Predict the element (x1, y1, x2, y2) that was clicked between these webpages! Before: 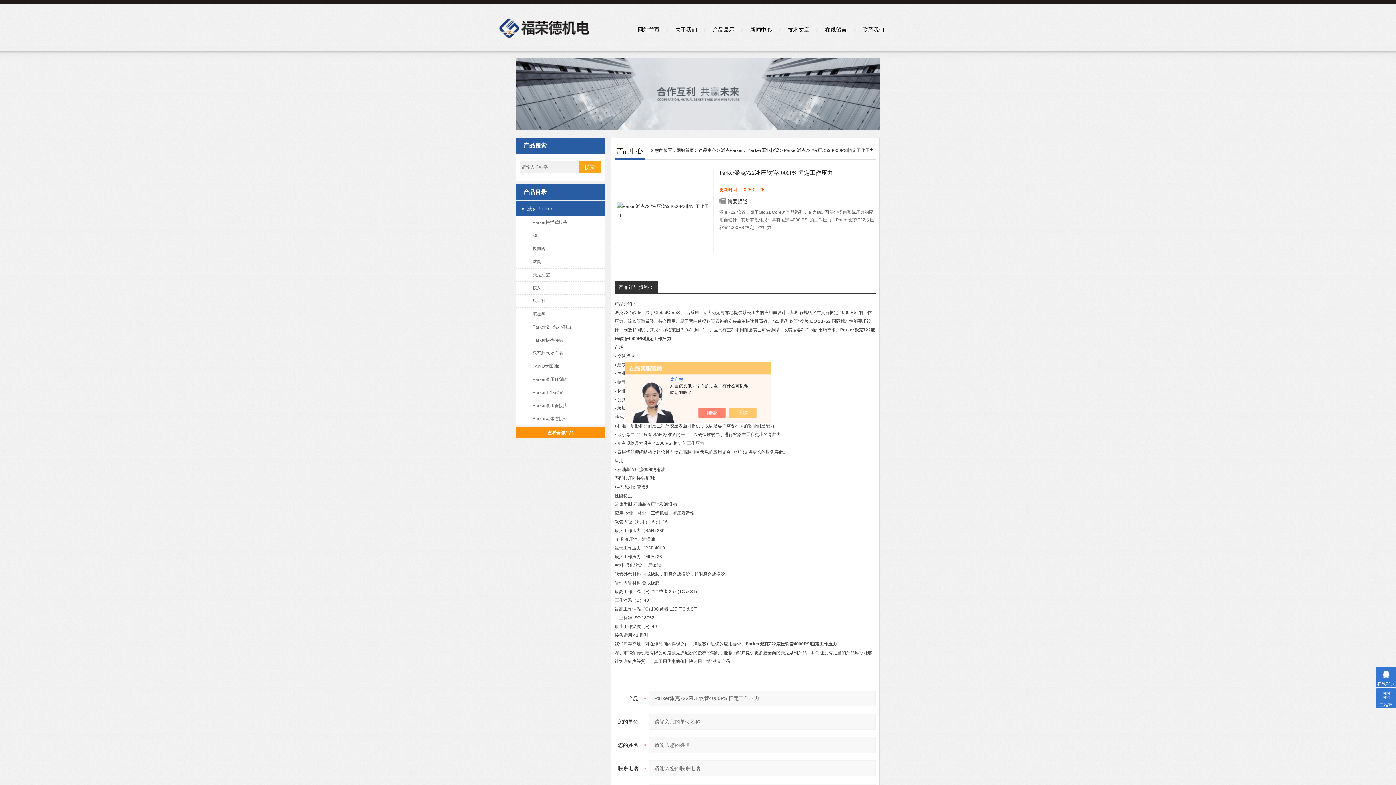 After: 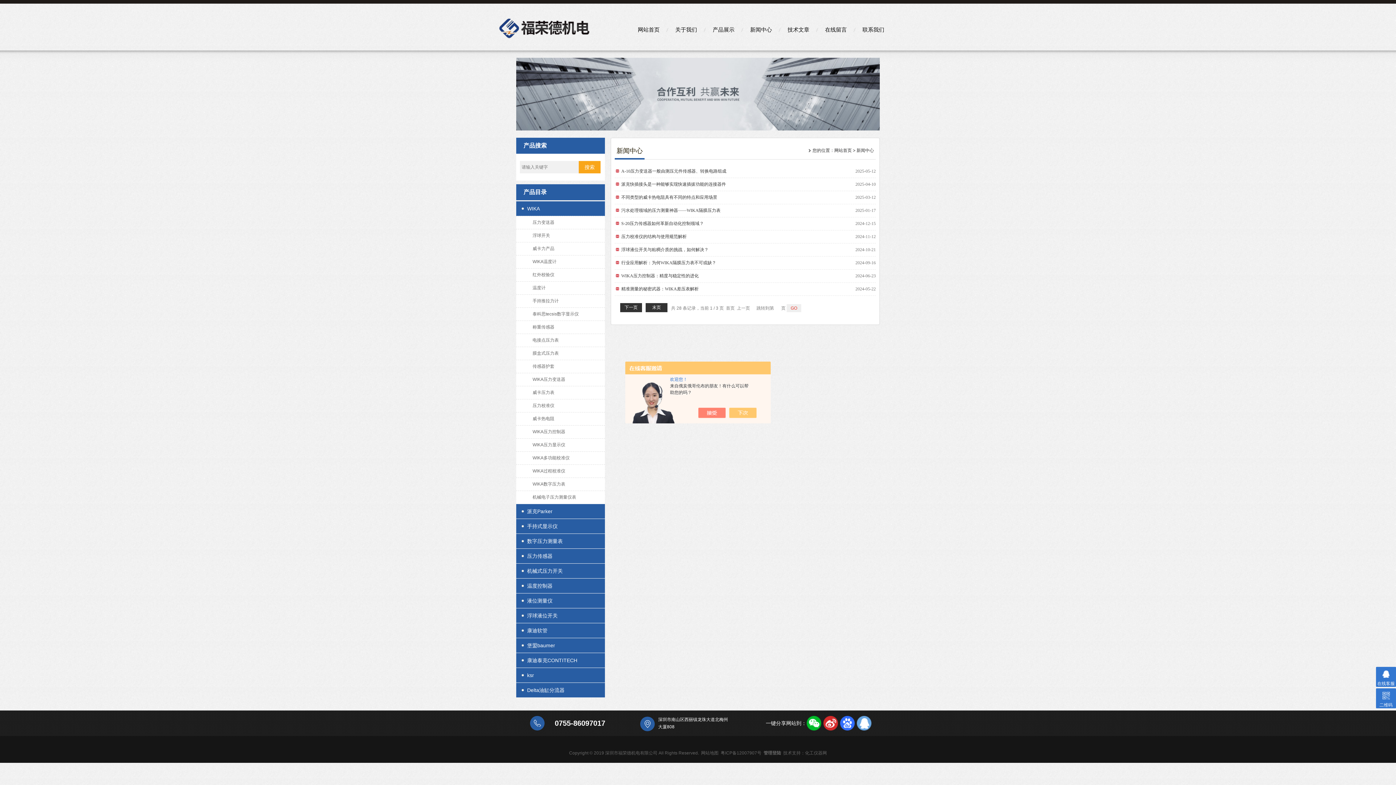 Action: label: 新闻中心 bbox: (743, 21, 778, 37)